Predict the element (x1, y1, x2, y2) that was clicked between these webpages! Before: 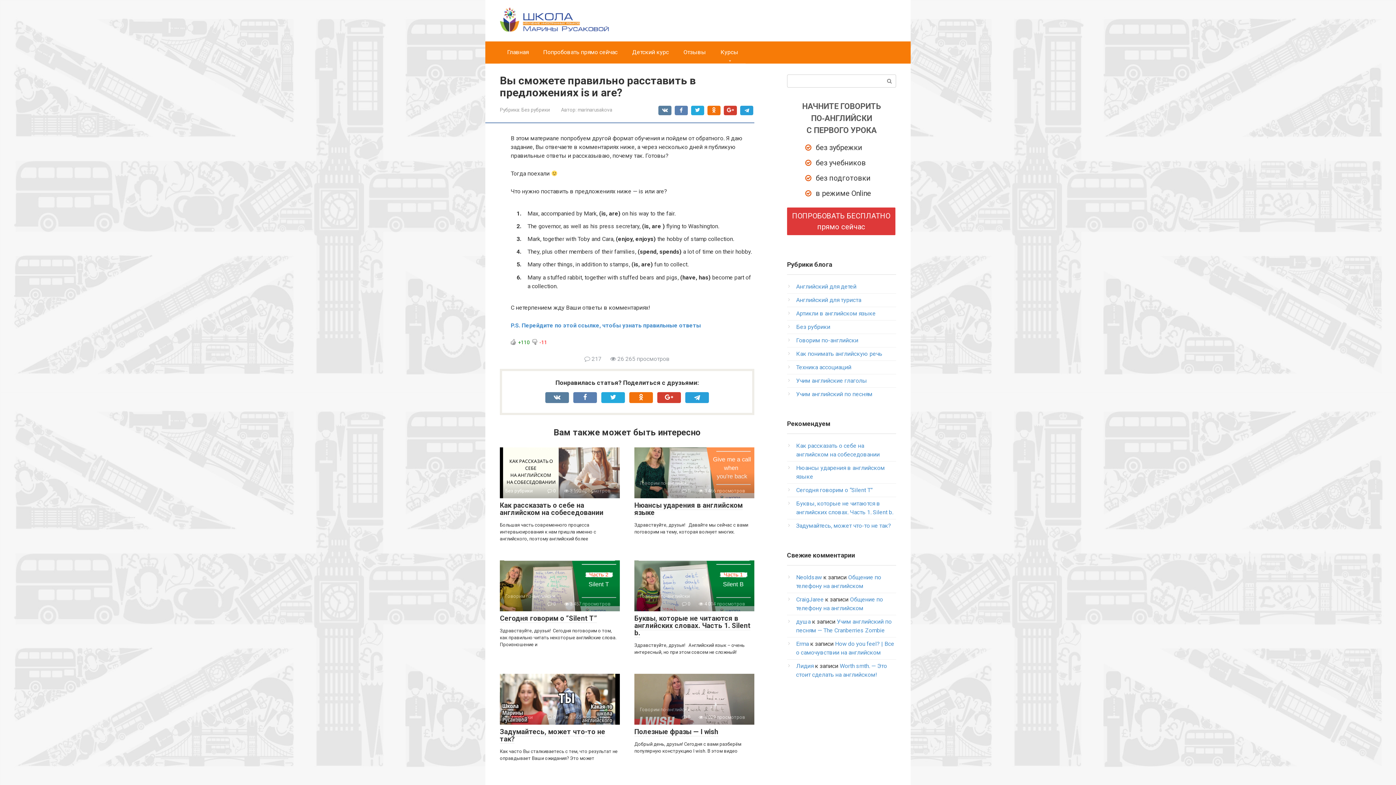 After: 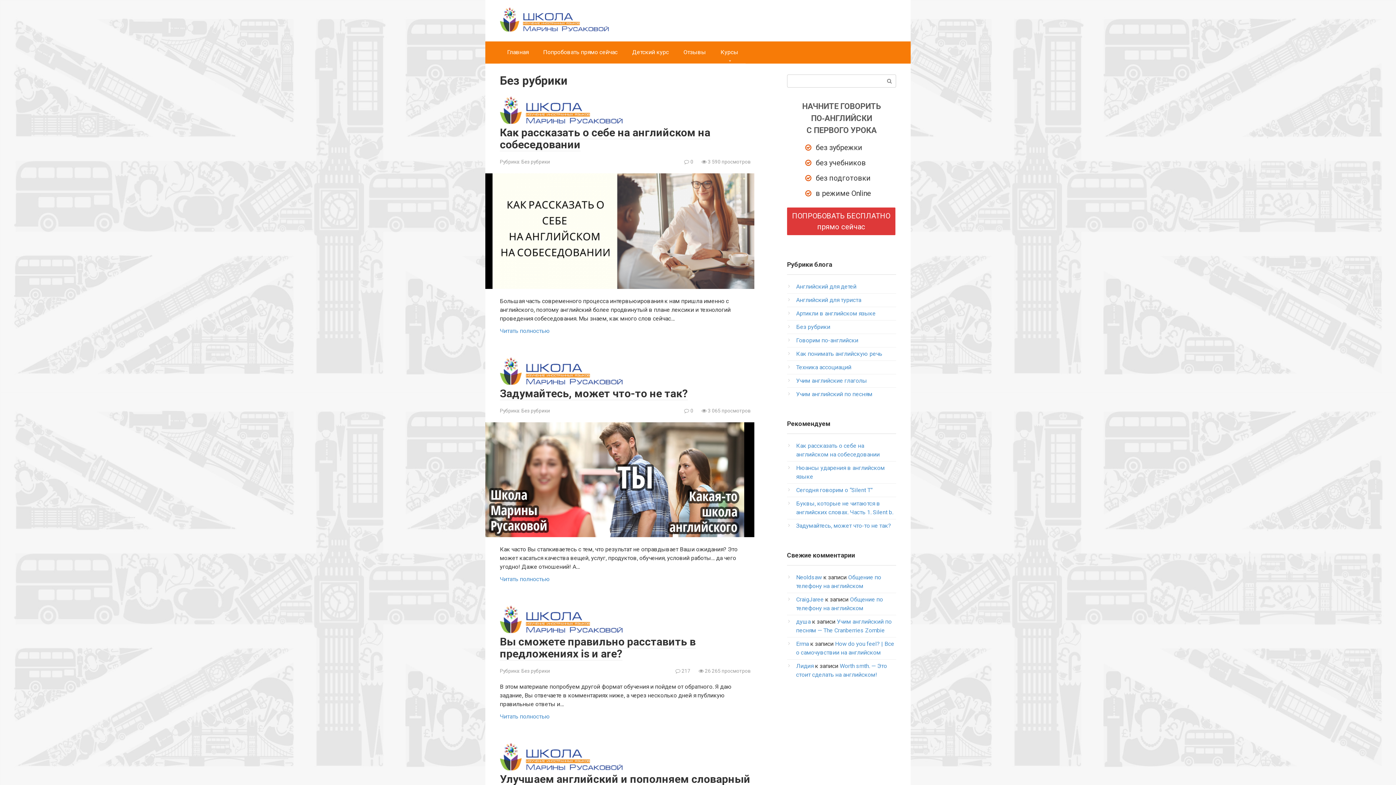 Action: label: Без рубрики bbox: (521, 107, 550, 112)